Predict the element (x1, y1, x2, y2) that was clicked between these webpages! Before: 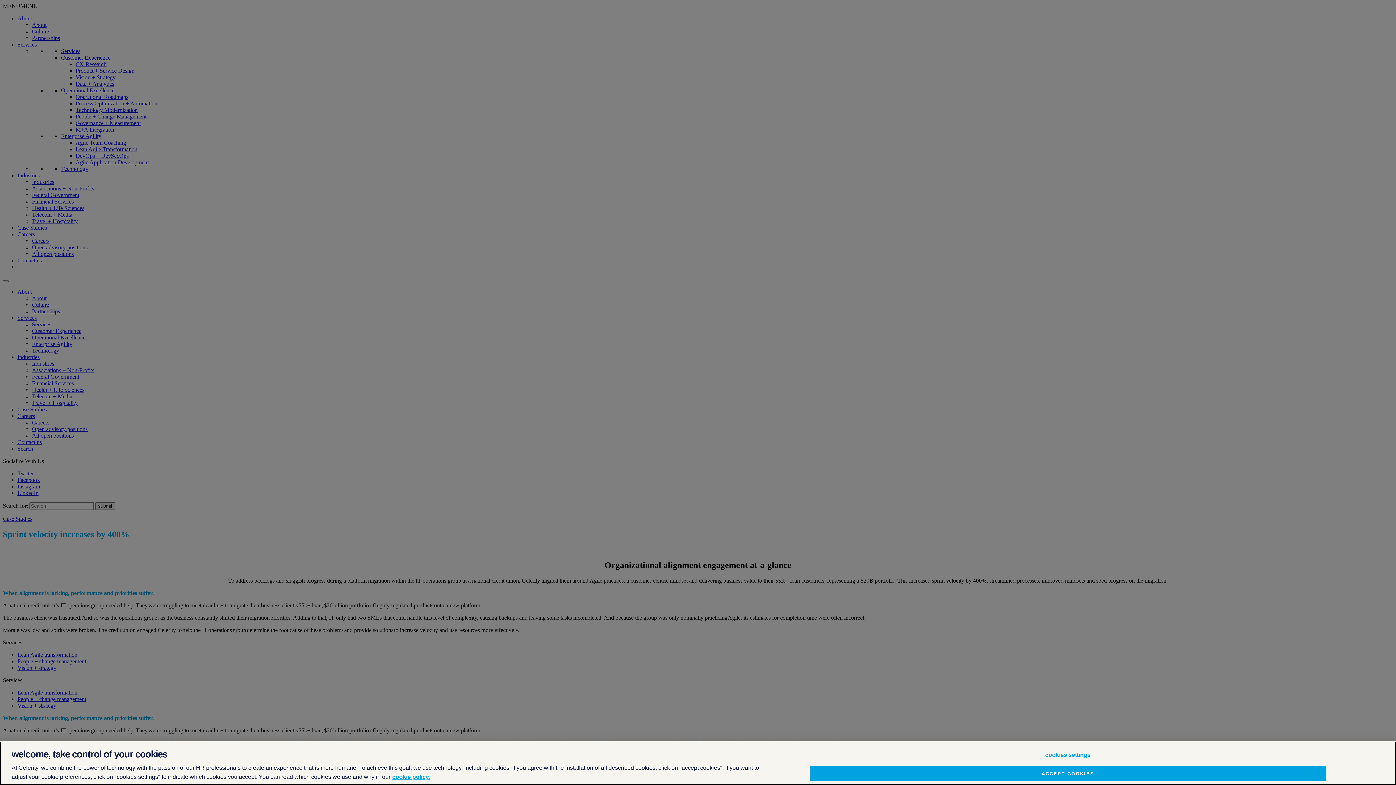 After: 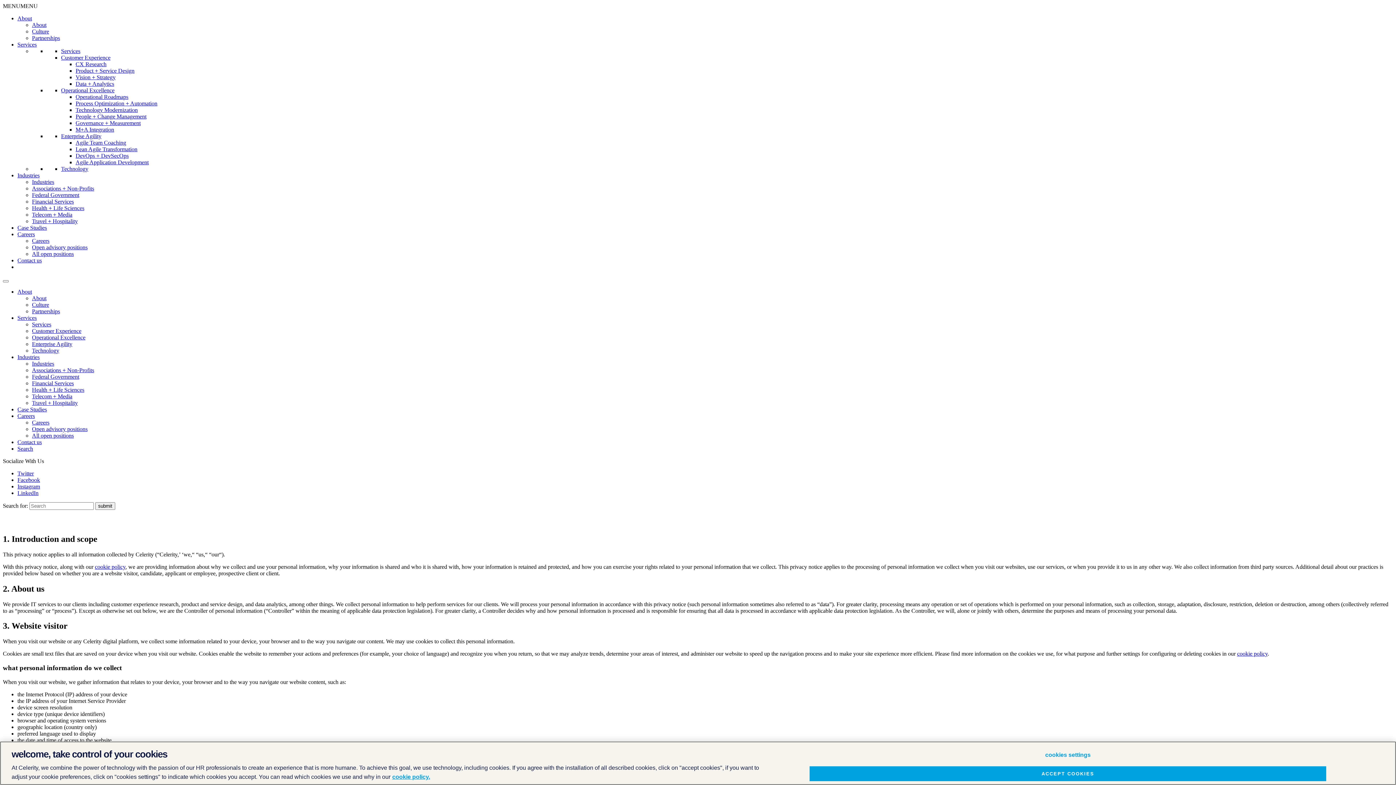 Action: label: More information about your privacy bbox: (392, 774, 430, 780)